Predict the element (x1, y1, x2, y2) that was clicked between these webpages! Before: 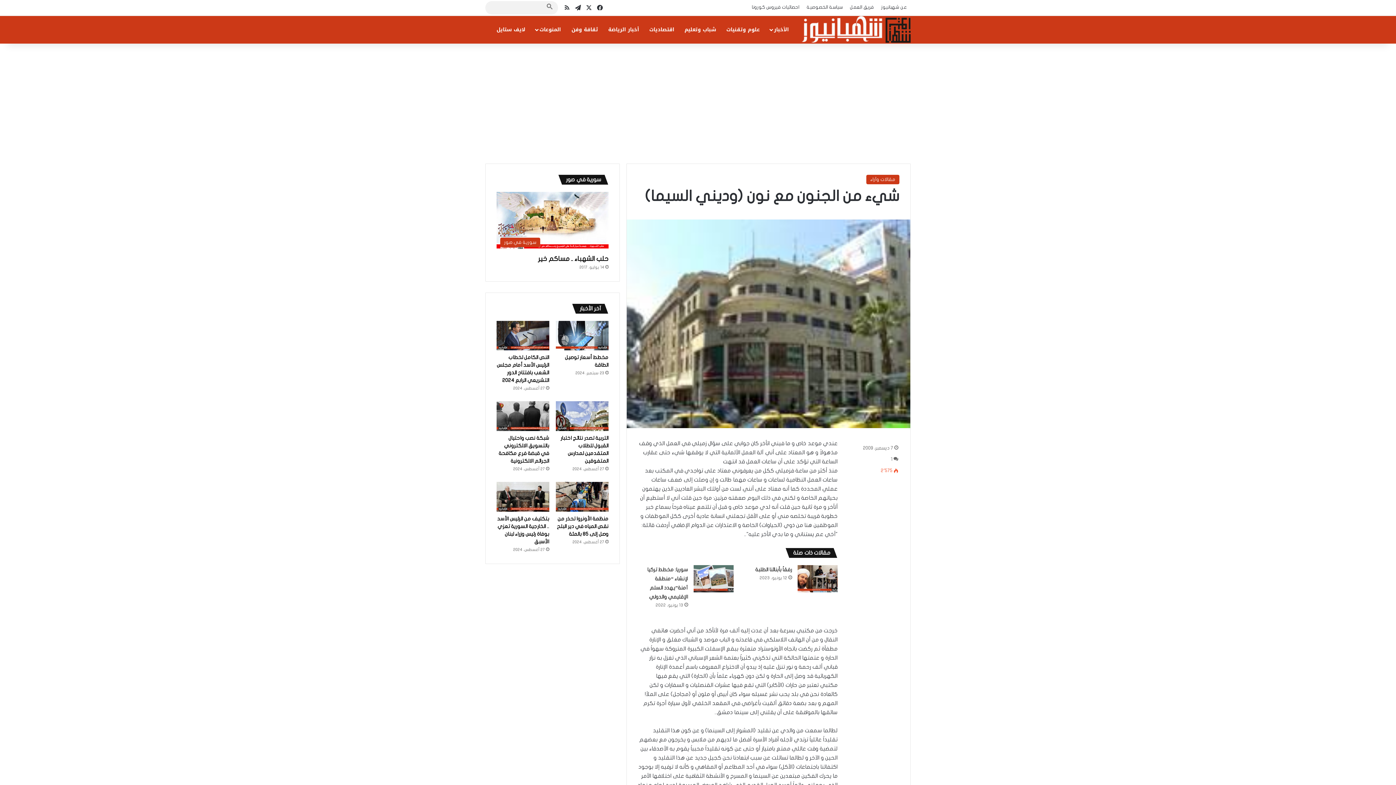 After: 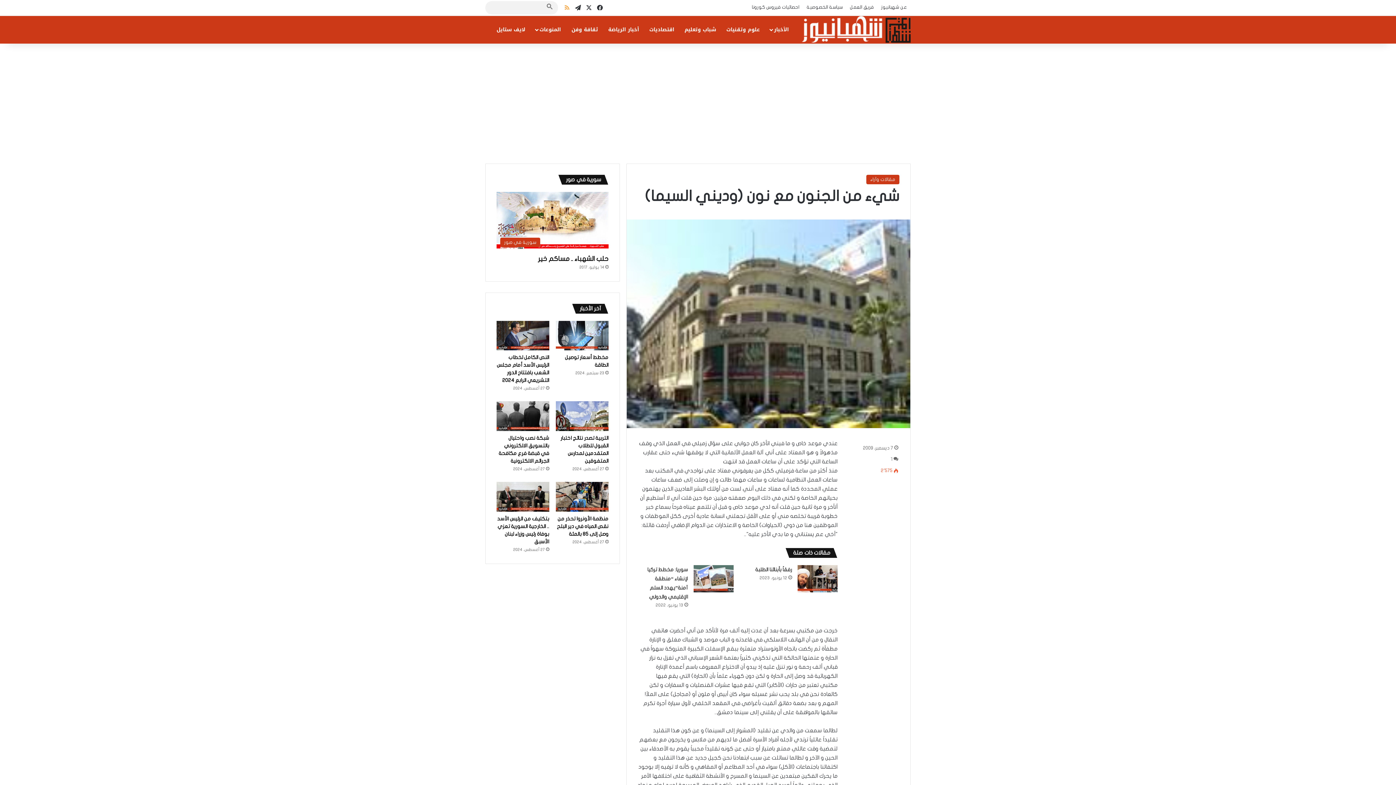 Action: label: ملخص الموقع RSS bbox: (561, 0, 572, 15)